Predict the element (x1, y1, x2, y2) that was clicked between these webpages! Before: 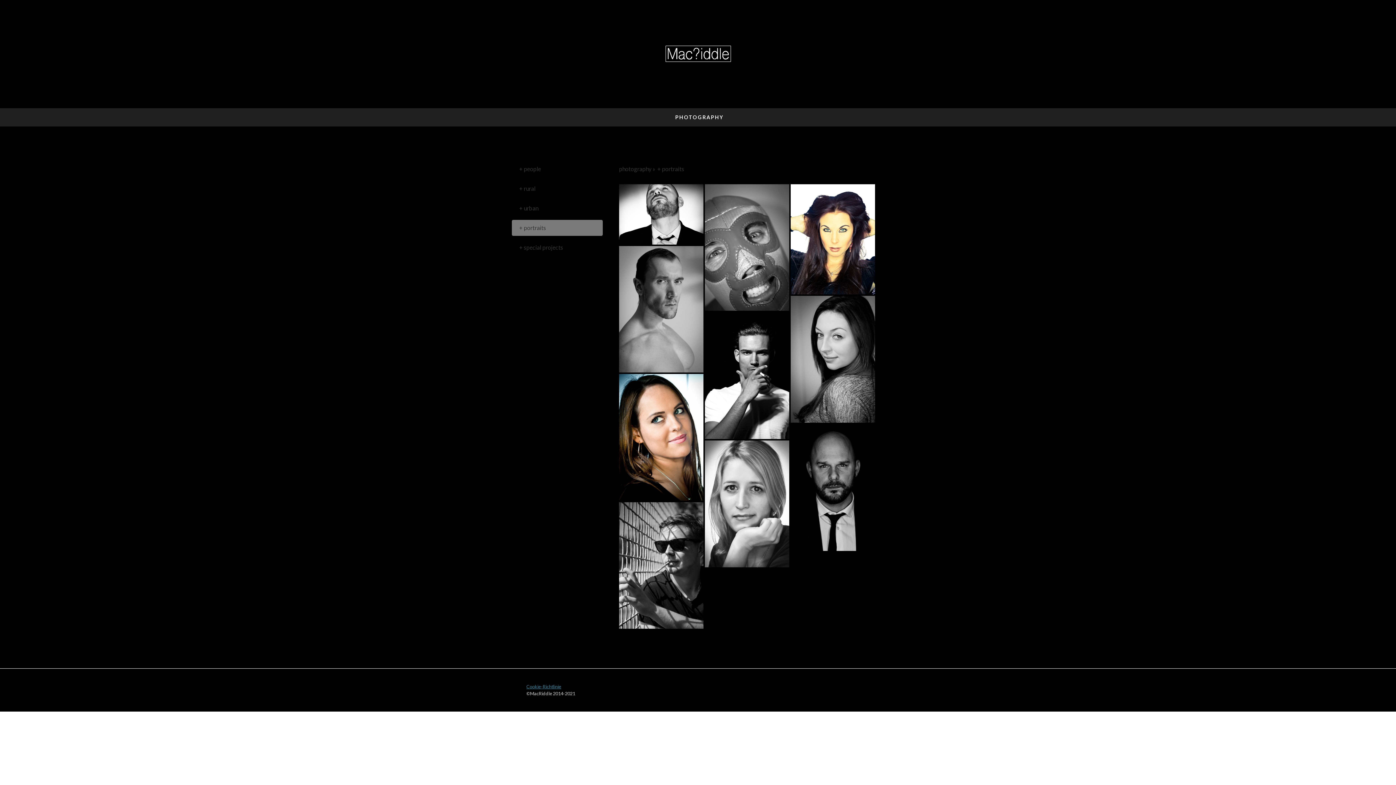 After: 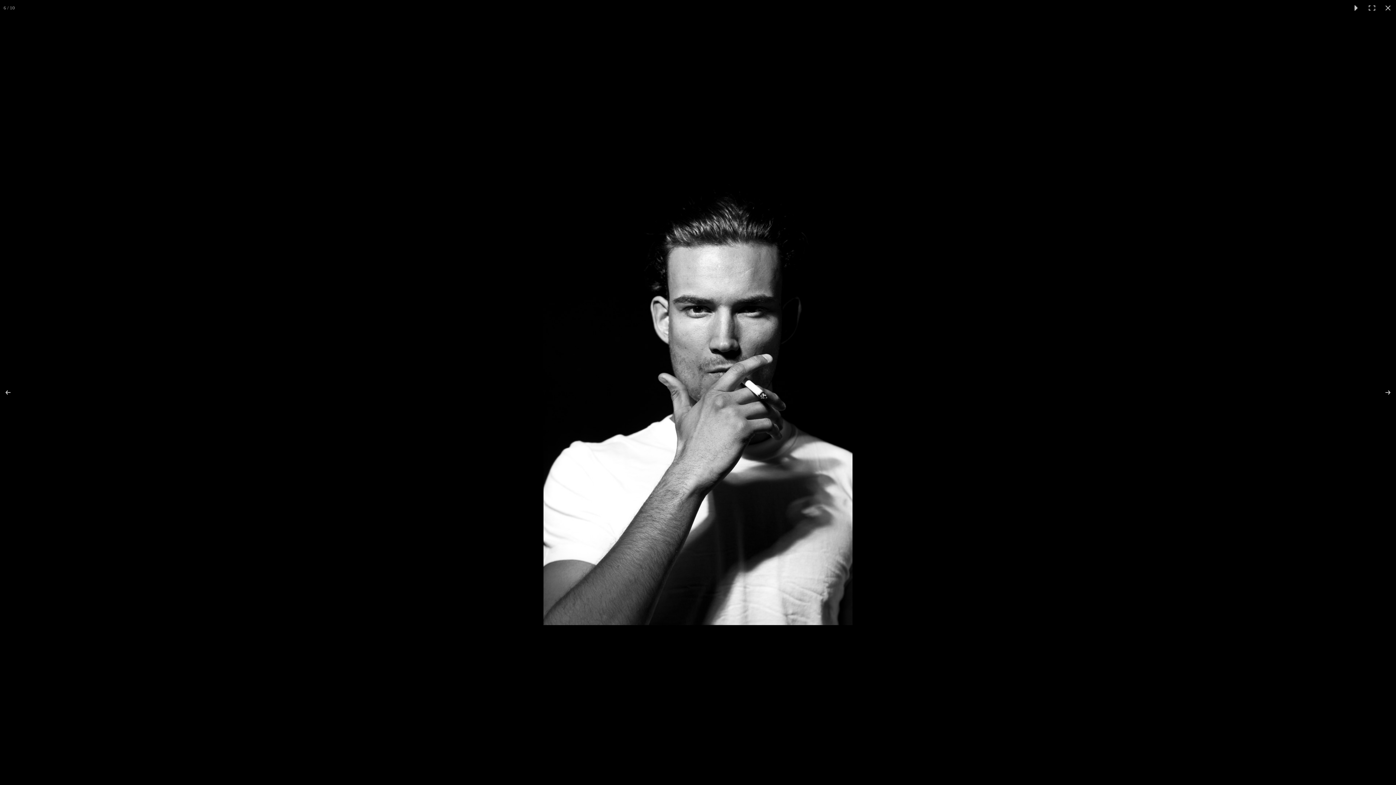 Action: bbox: (705, 312, 789, 439)